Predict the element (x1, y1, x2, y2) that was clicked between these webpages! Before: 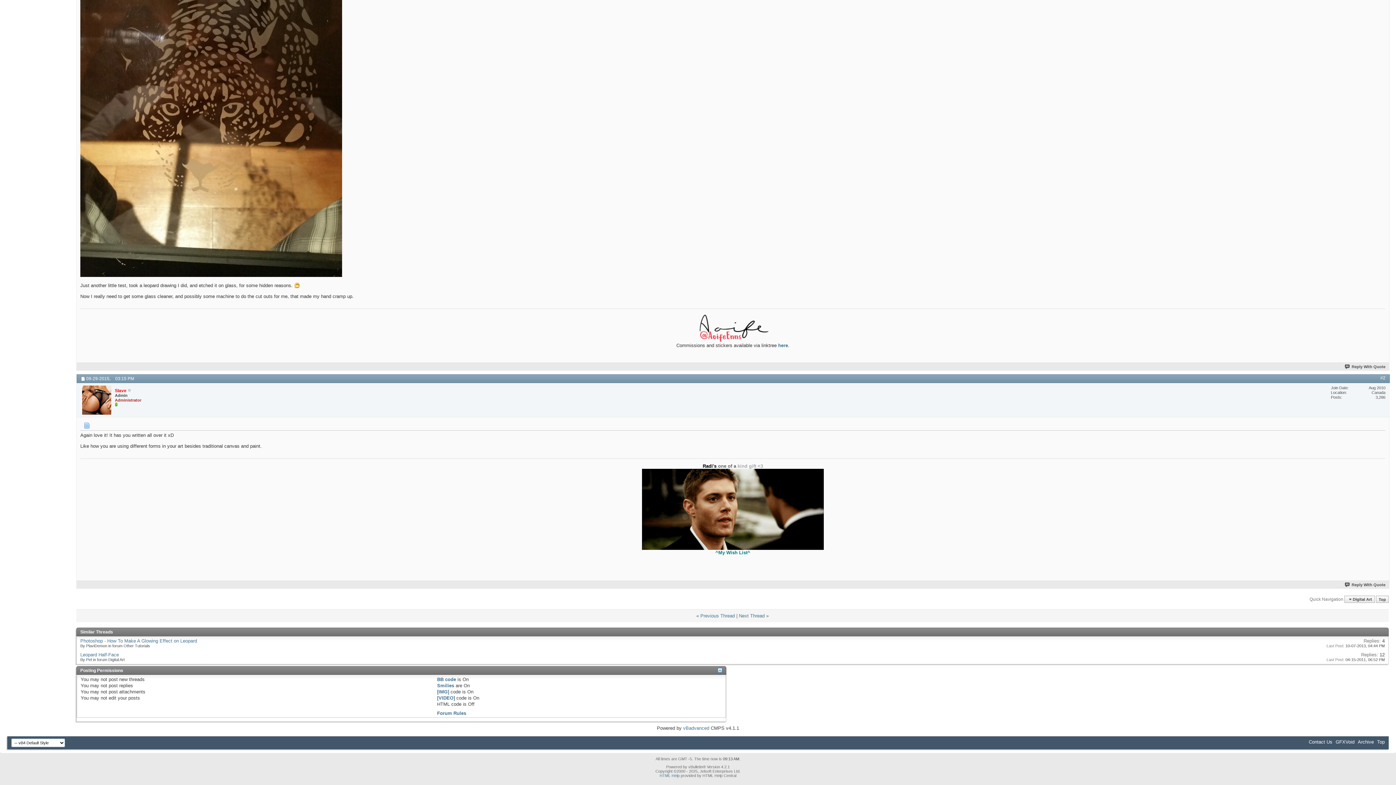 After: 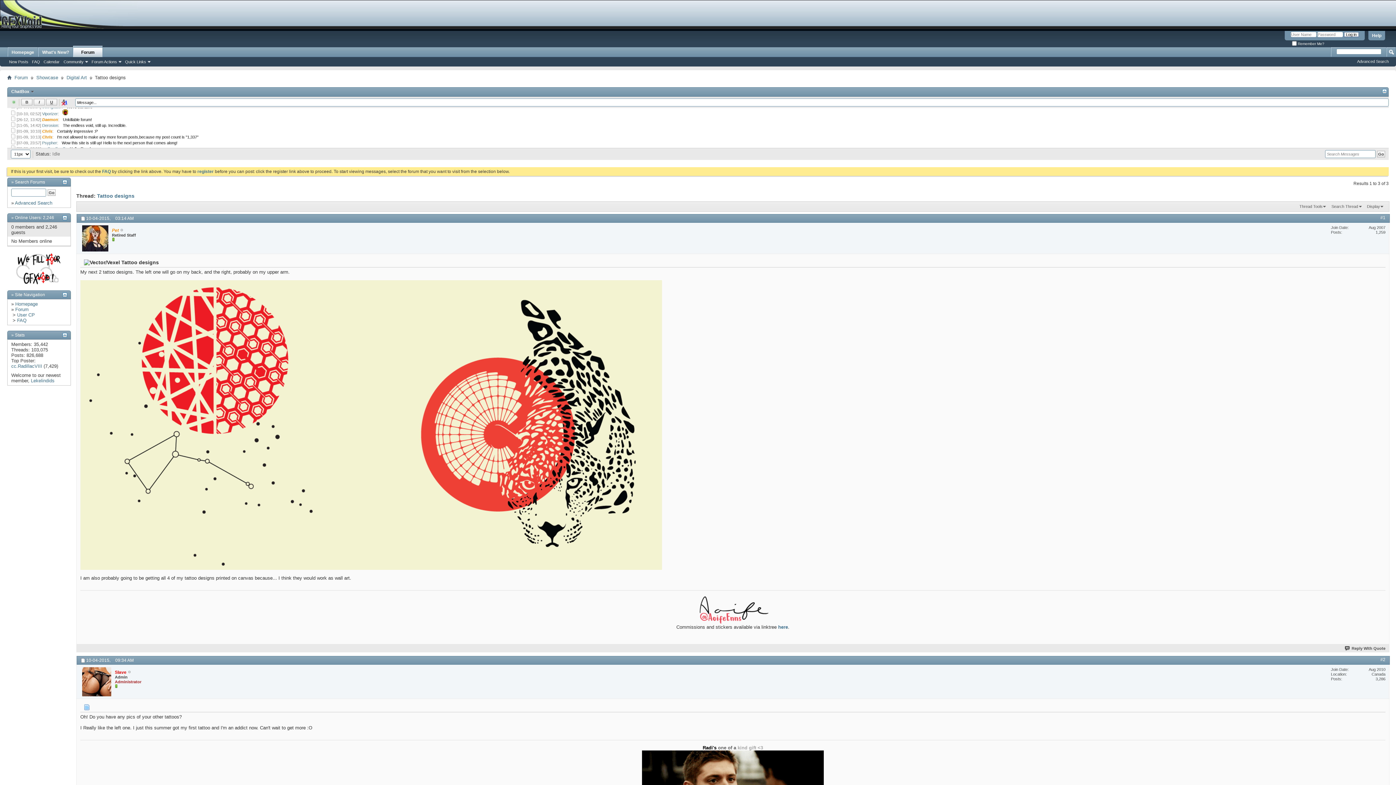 Action: label: Next Thread bbox: (739, 613, 764, 619)